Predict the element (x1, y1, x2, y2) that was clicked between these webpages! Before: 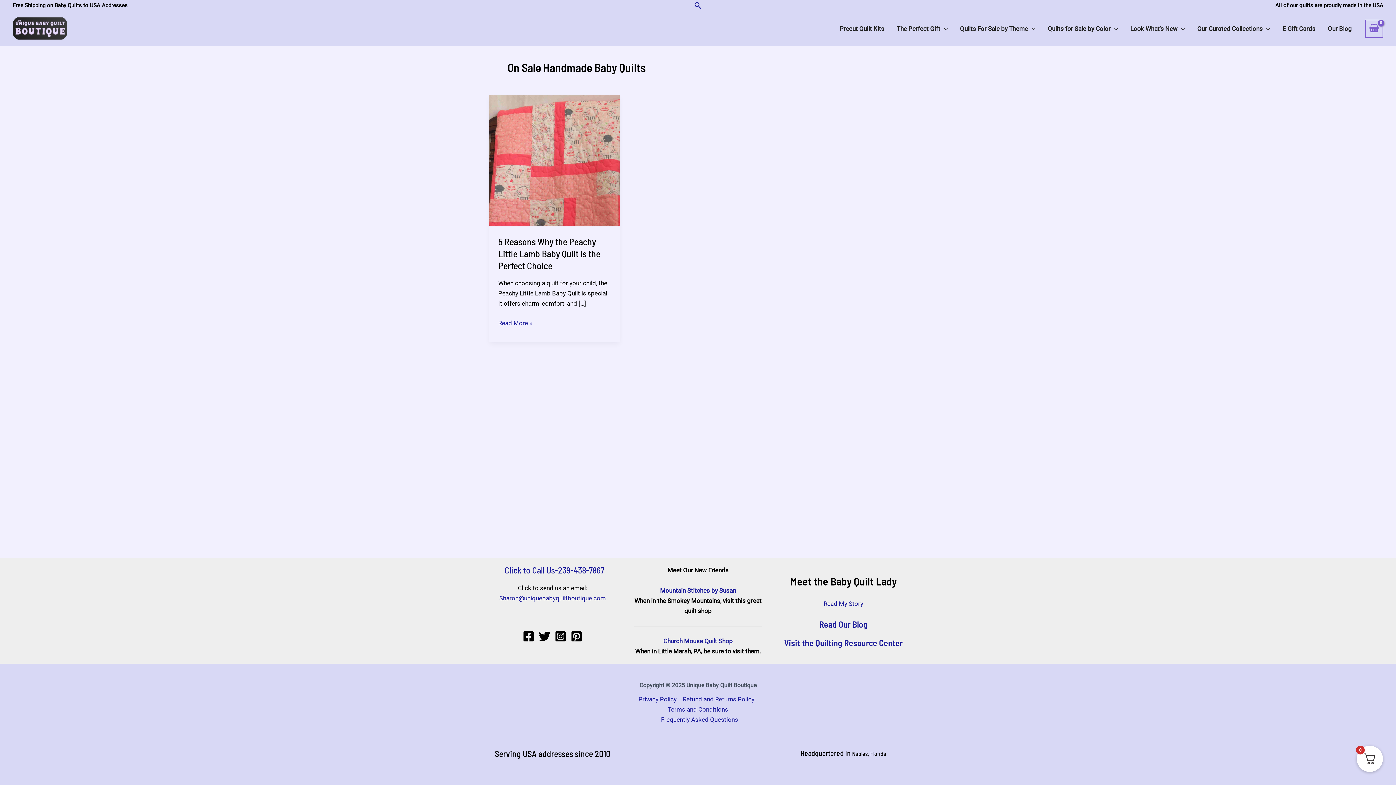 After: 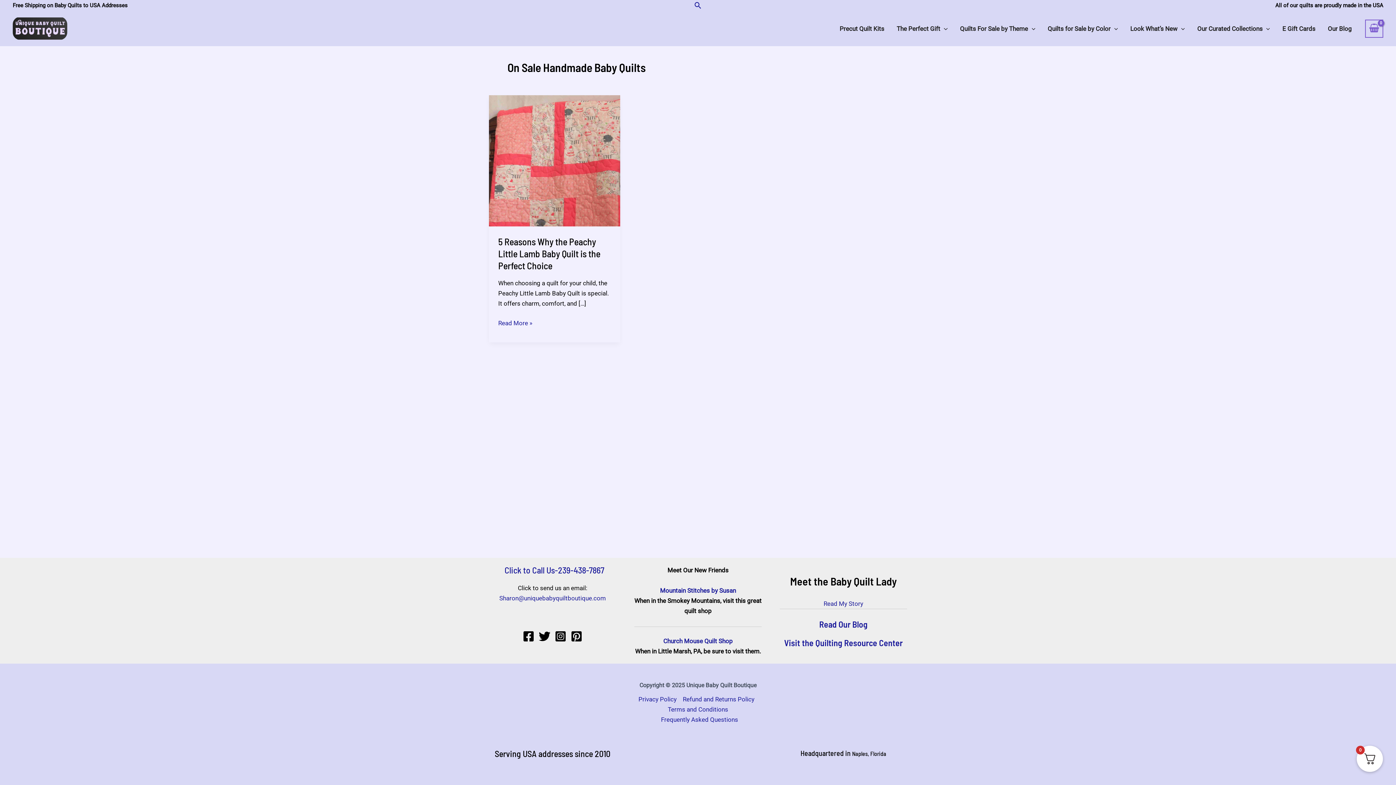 Action: bbox: (522, 630, 534, 642) label: Facebook